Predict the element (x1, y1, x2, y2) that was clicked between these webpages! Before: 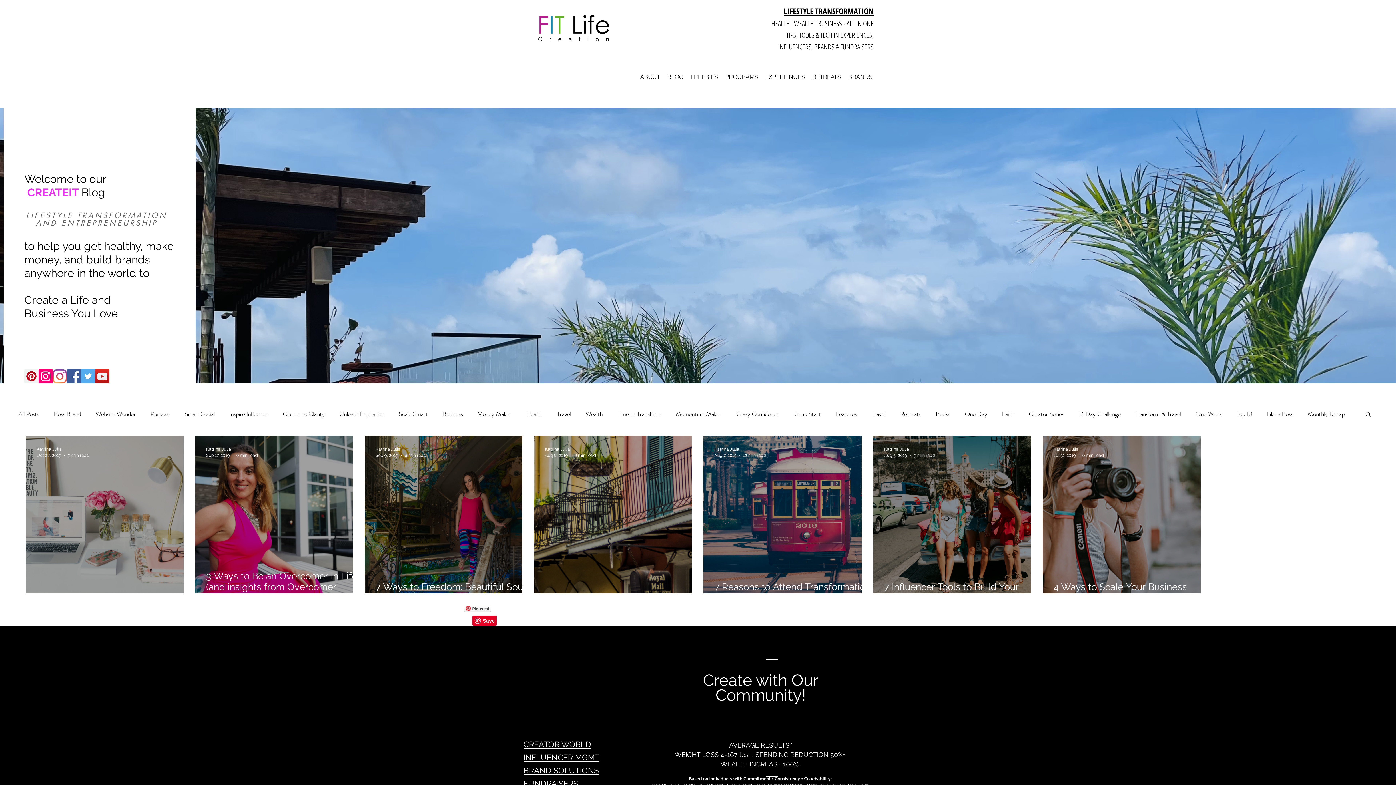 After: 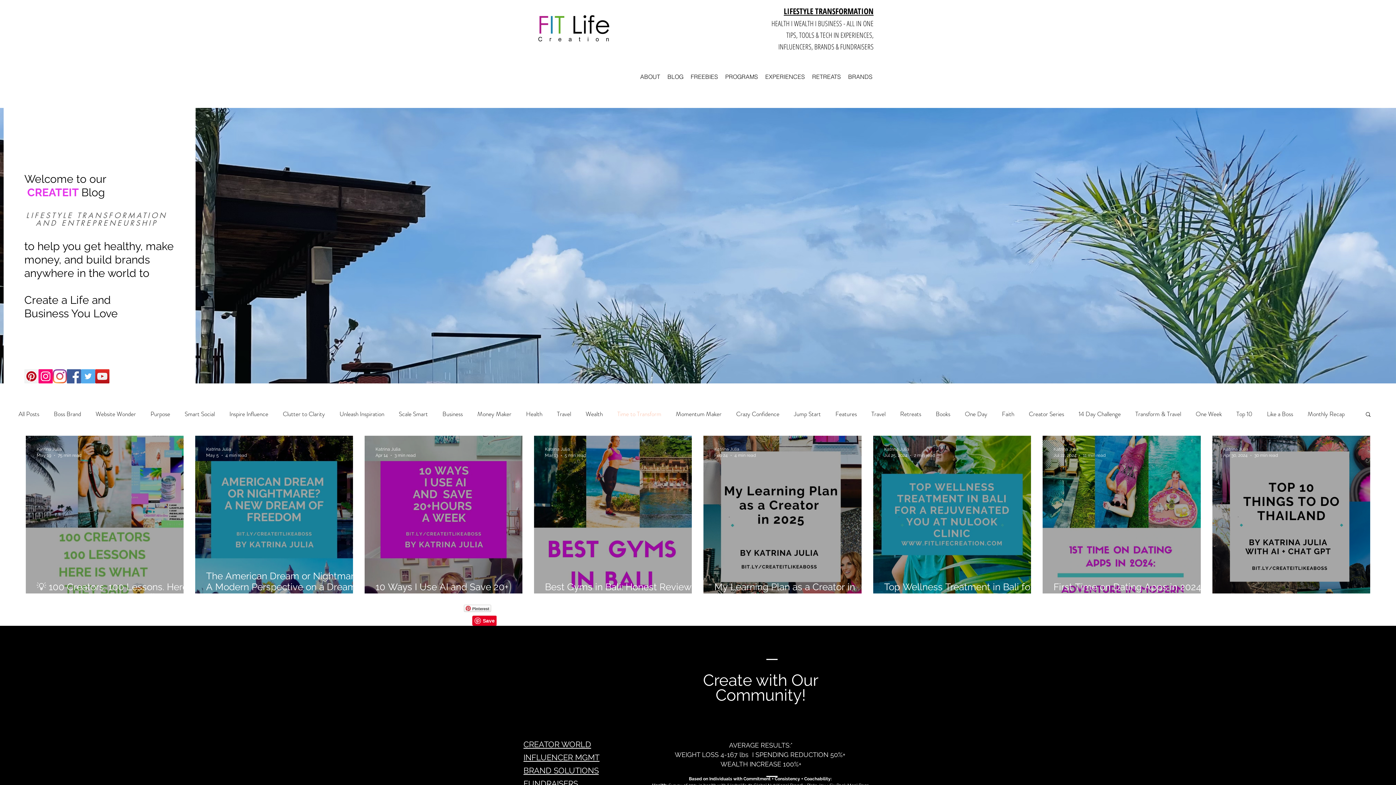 Action: bbox: (617, 409, 661, 418) label: Time to Transform